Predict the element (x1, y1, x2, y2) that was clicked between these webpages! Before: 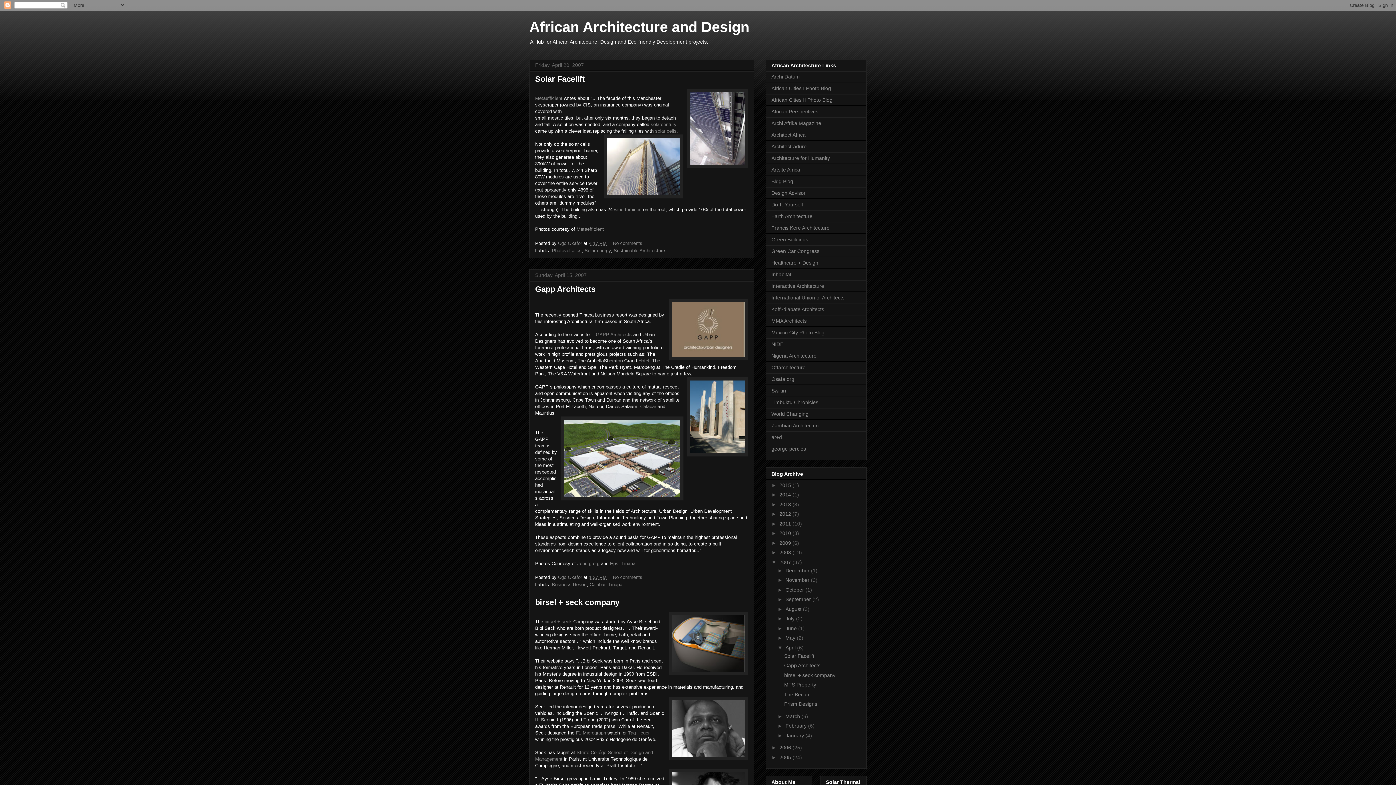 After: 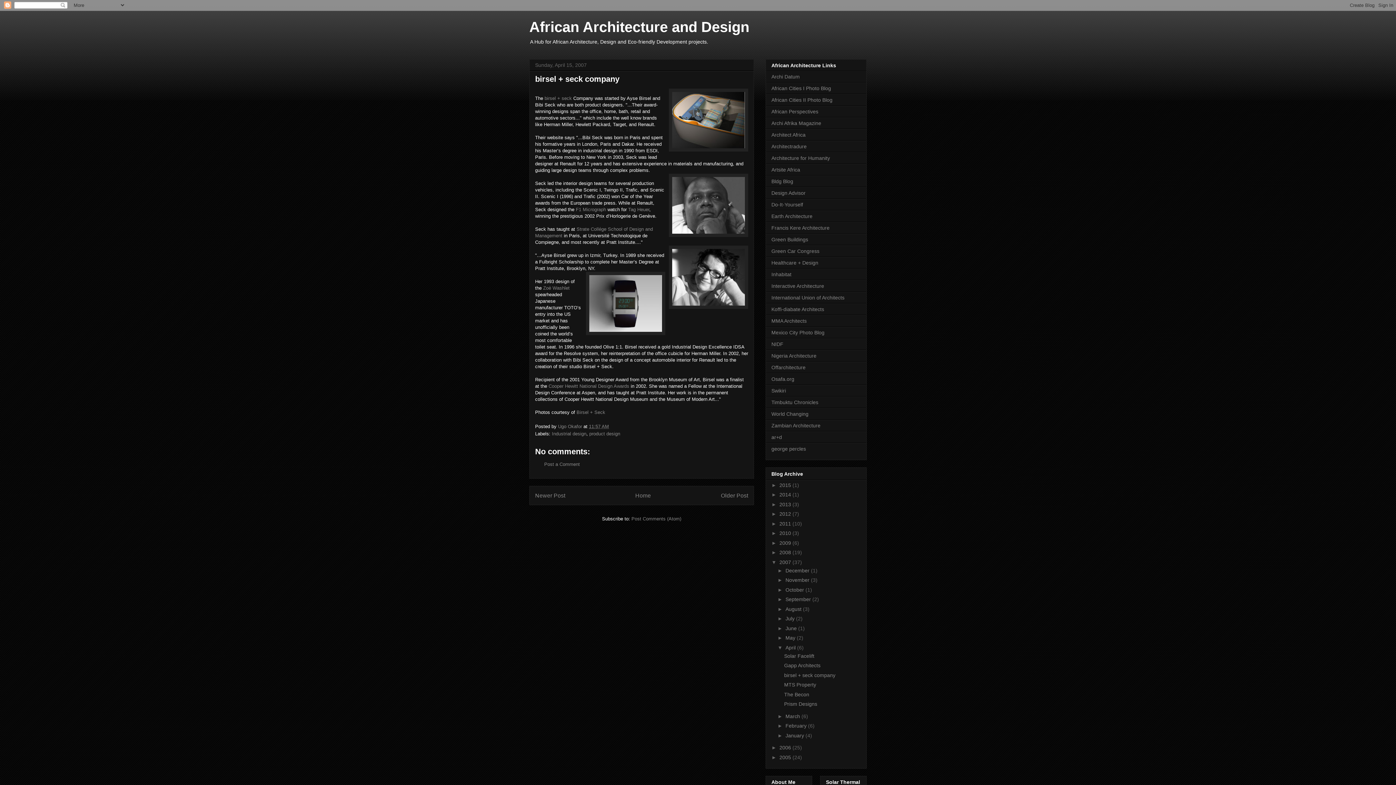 Action: bbox: (535, 598, 619, 607) label: birsel + seck company